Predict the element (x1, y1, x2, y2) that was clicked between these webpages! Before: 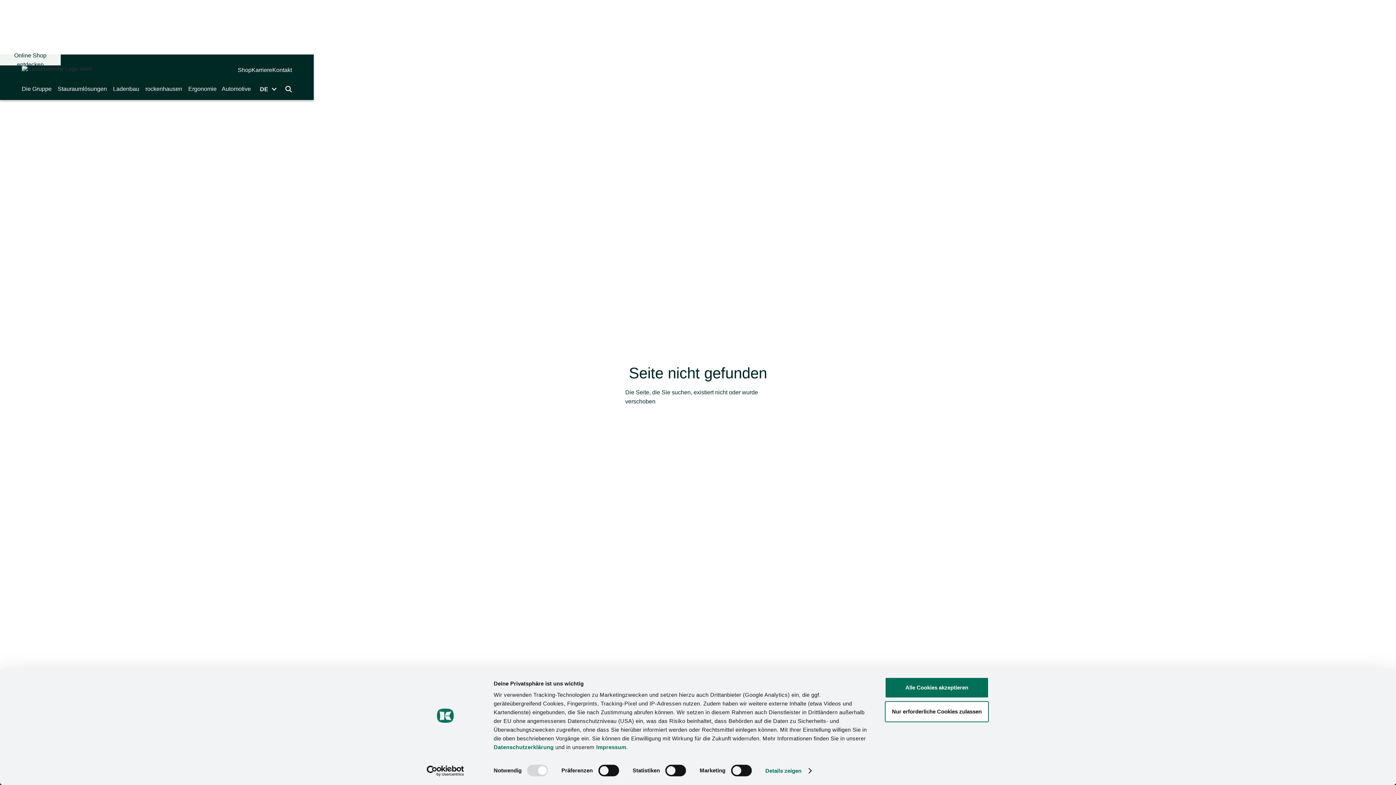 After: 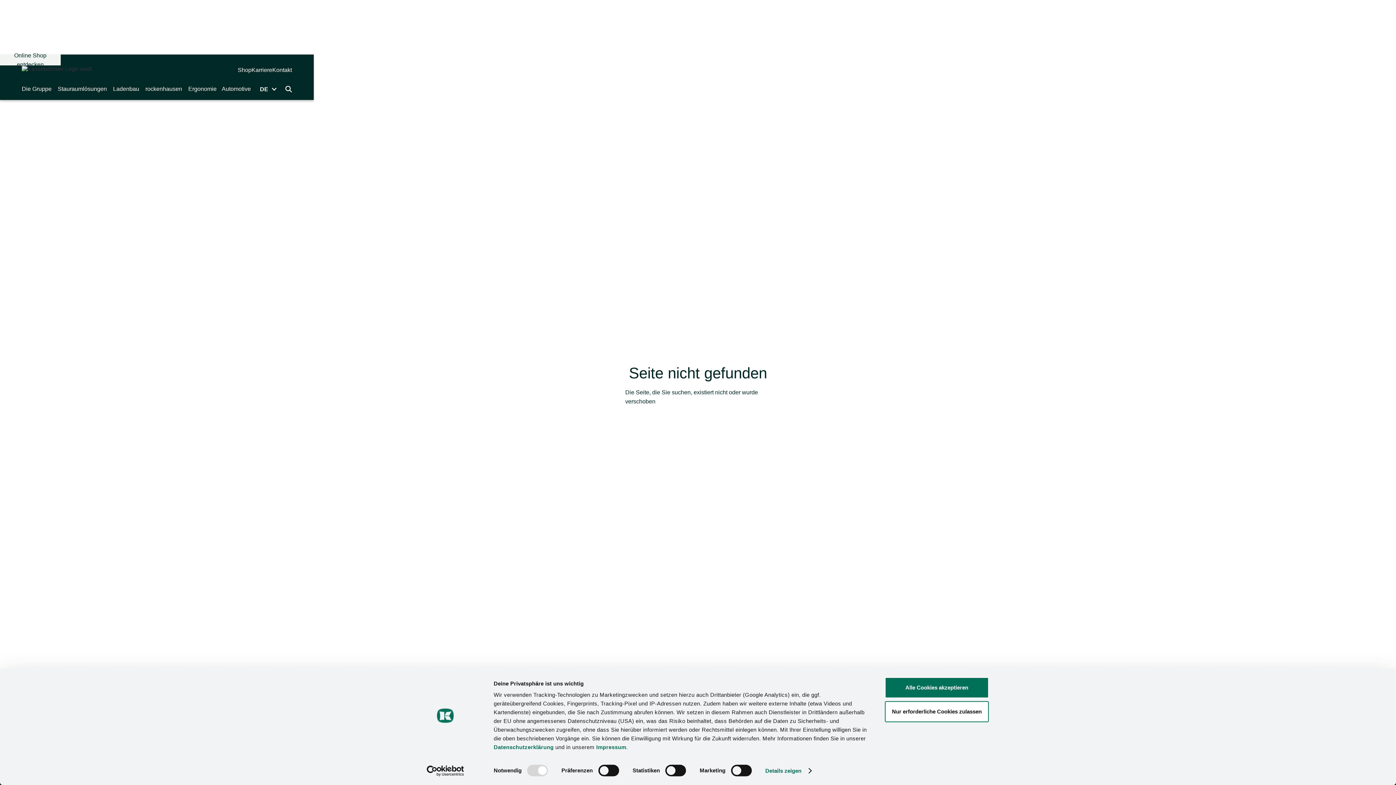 Action: bbox: (413, 765, 477, 776) label: Cookiebot - opens in a new window